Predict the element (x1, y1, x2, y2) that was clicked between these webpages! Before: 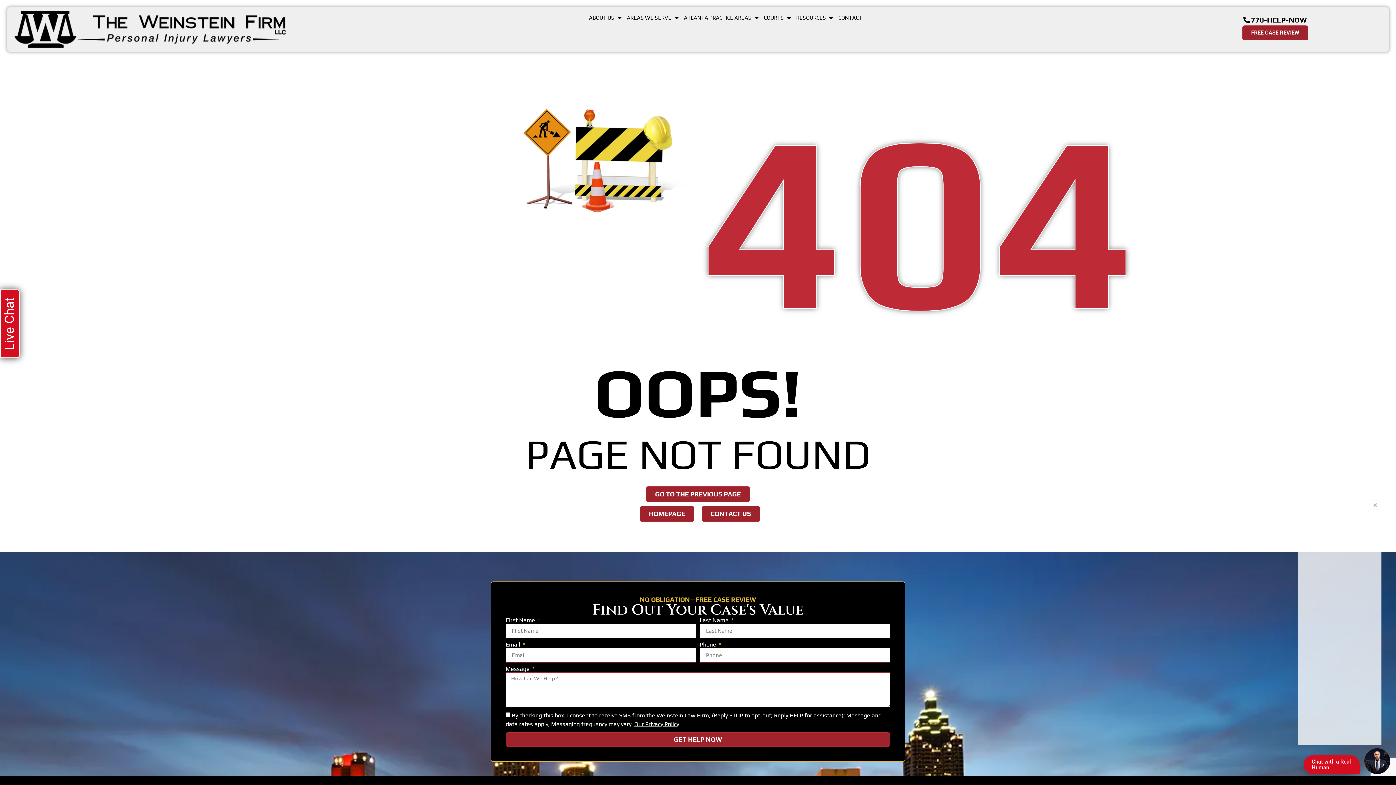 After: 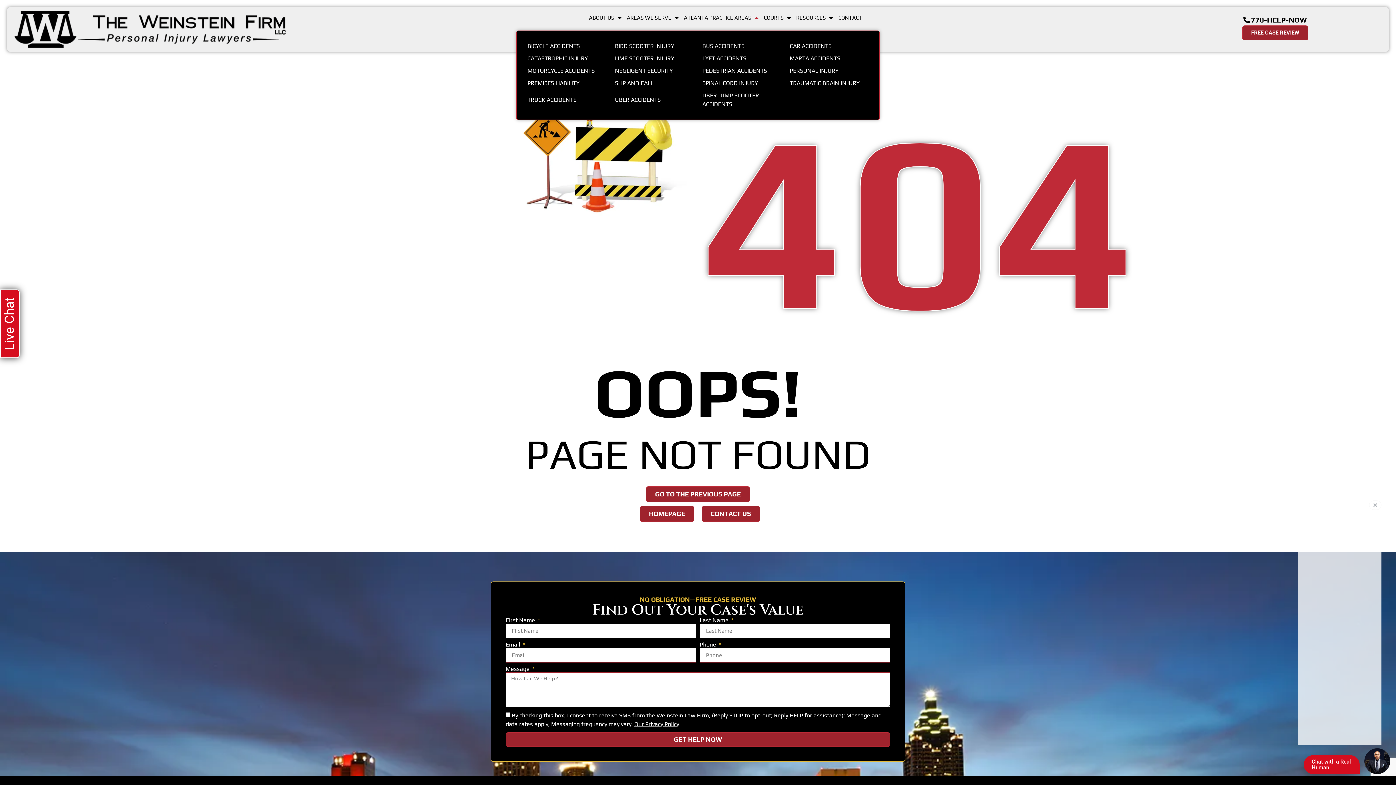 Action: bbox: (684, 13, 751, 21) label: ATLANTA PRACTICE AREAS